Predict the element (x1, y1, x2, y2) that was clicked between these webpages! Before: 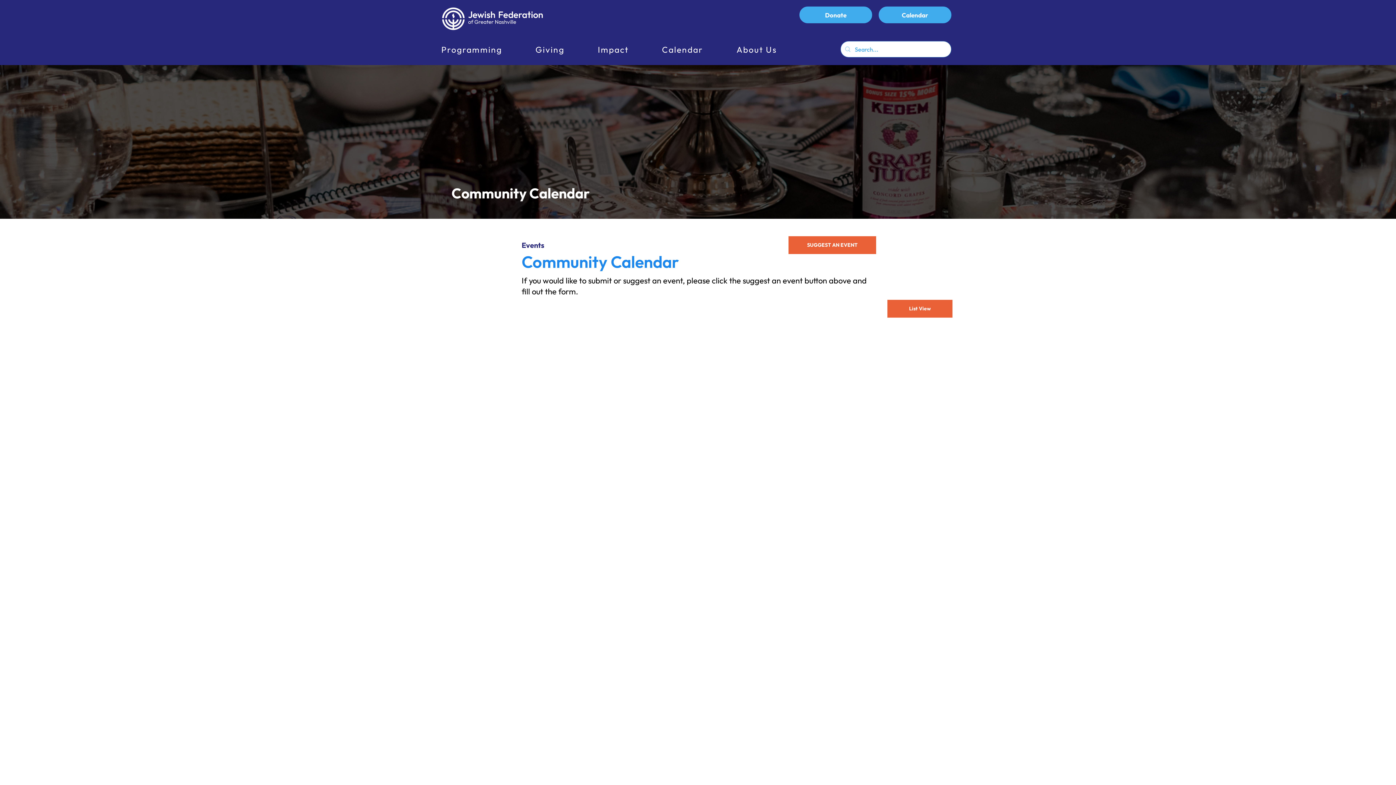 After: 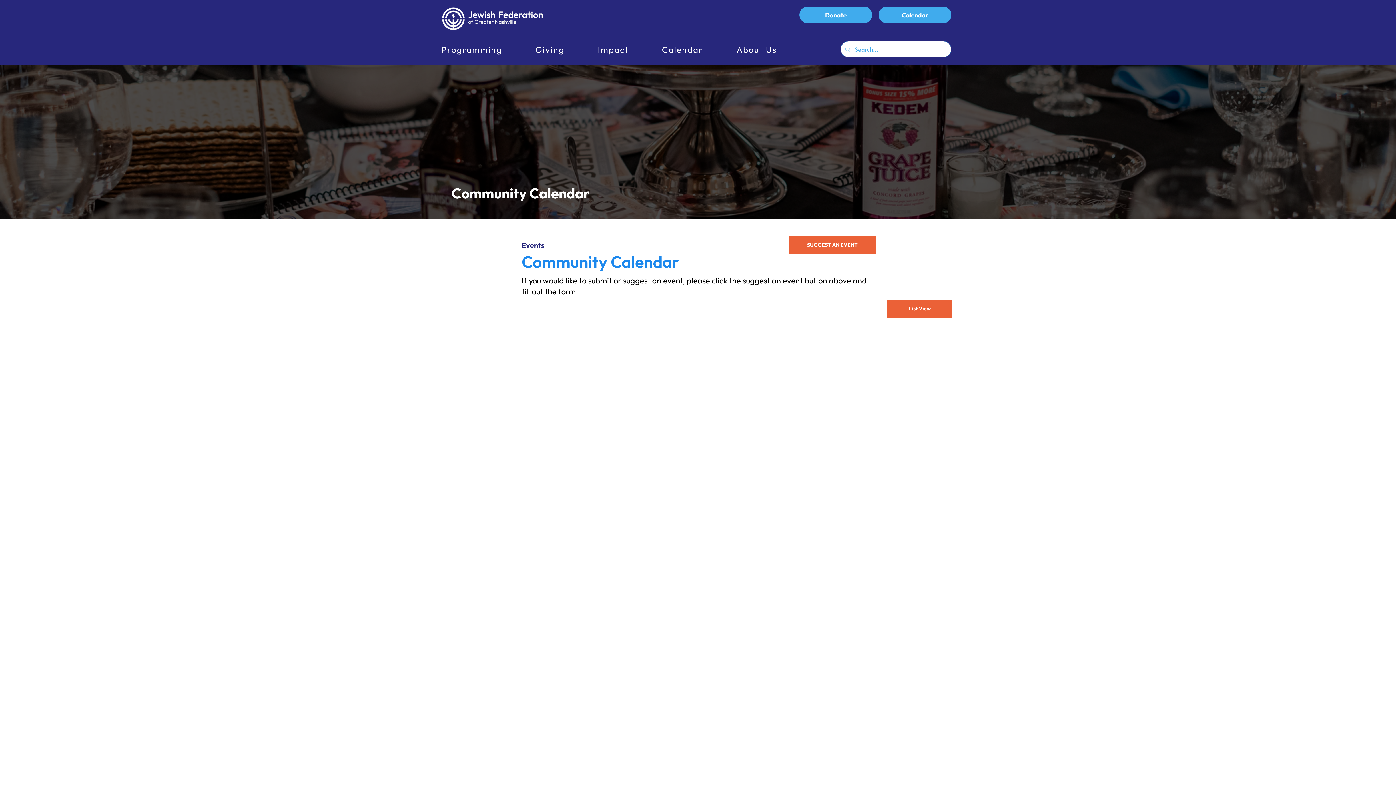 Action: label: About Us bbox: (733, 41, 804, 58)